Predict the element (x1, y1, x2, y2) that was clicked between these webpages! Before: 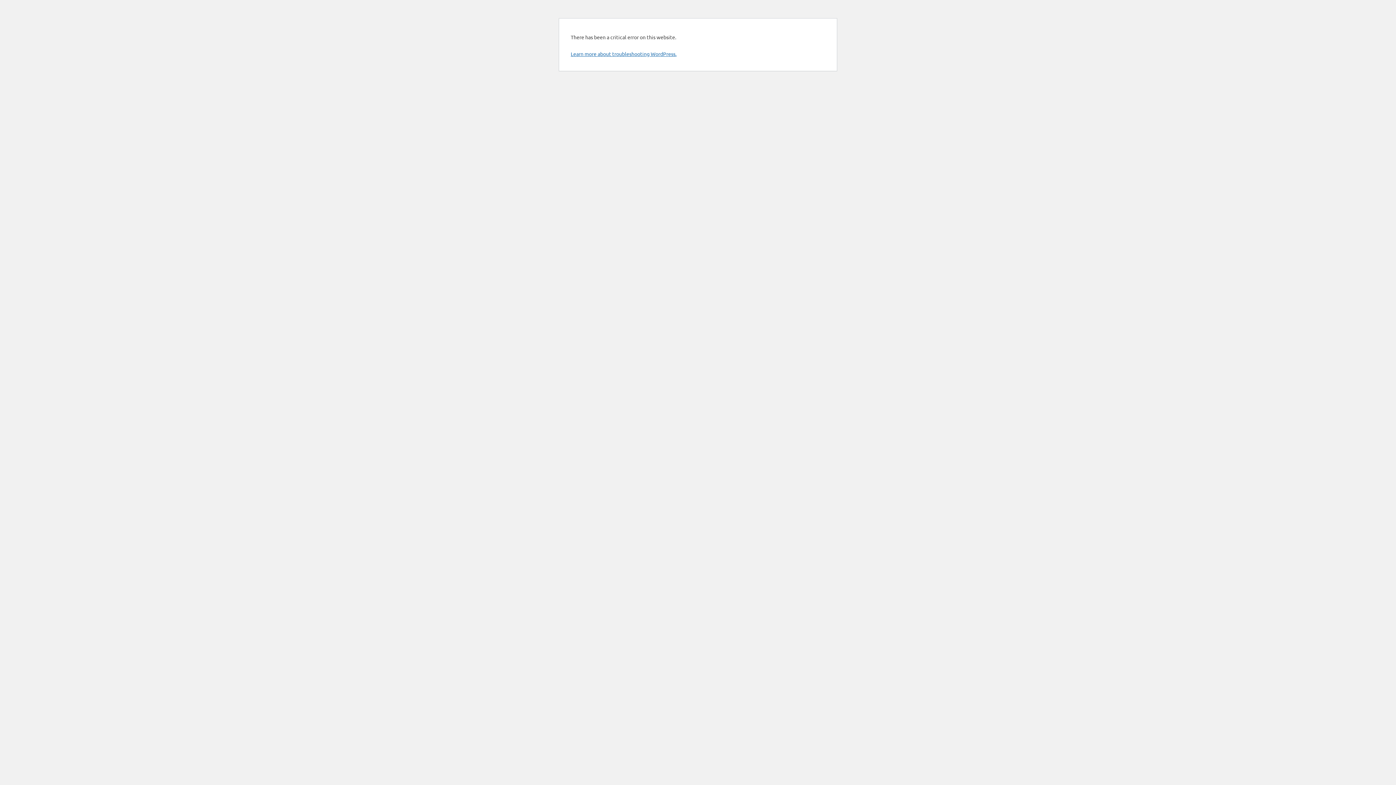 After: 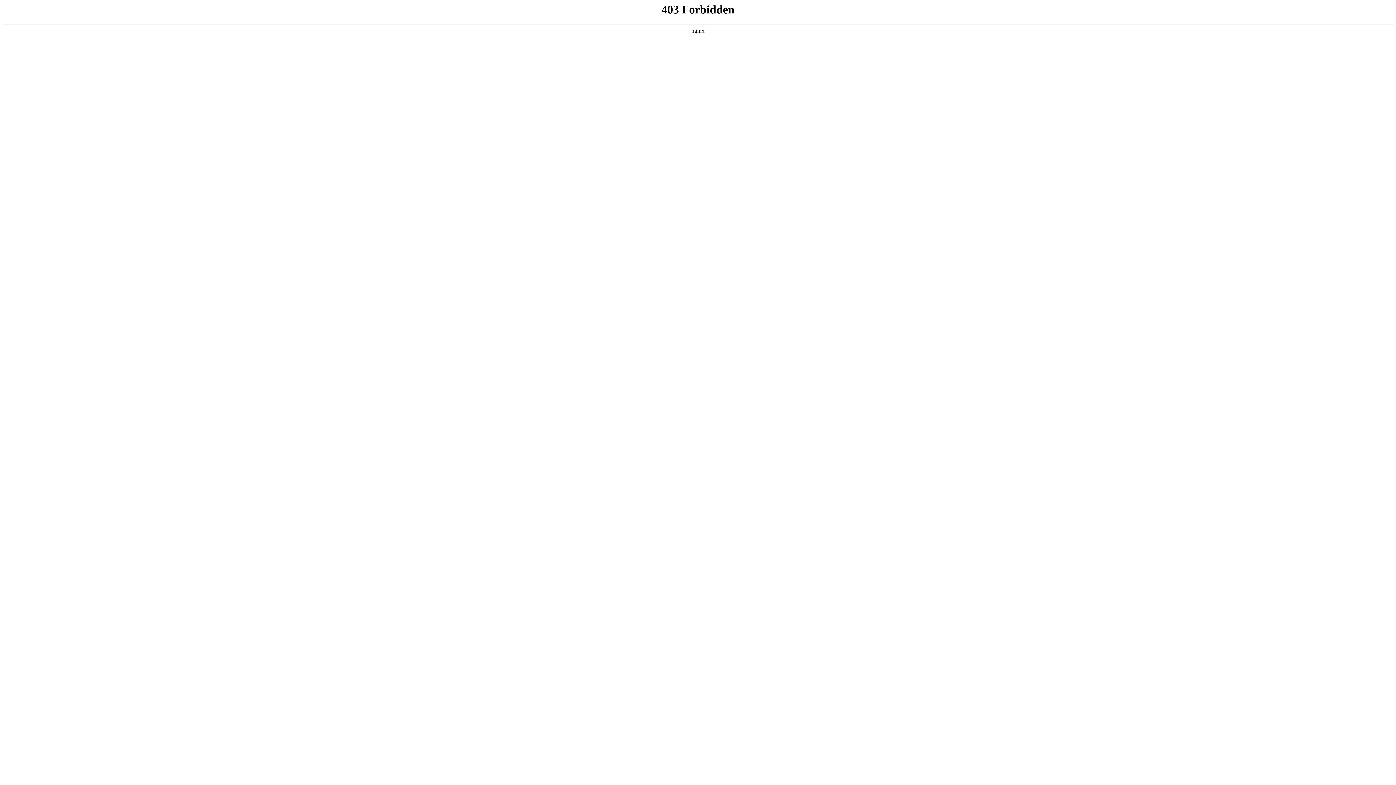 Action: bbox: (570, 50, 676, 57) label: Learn more about troubleshooting WordPress.